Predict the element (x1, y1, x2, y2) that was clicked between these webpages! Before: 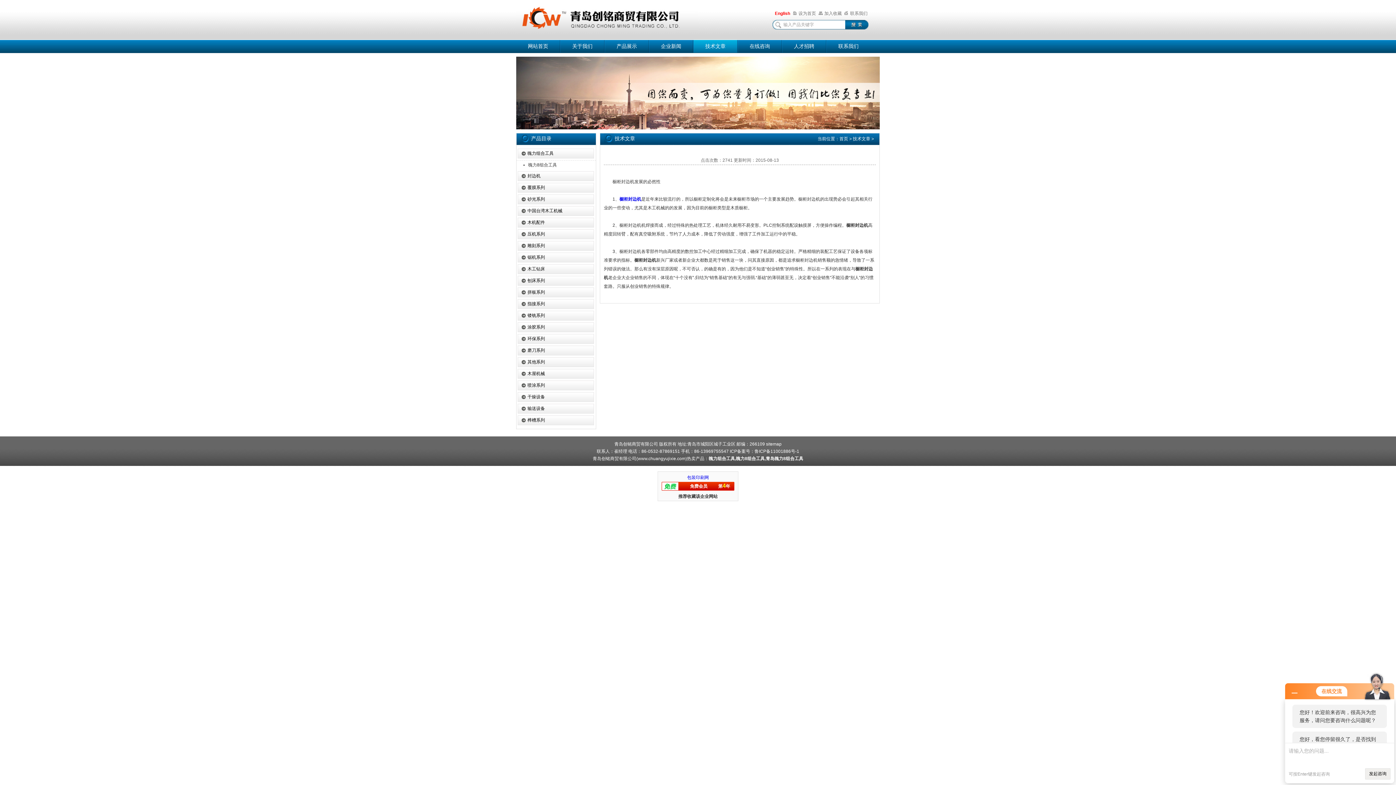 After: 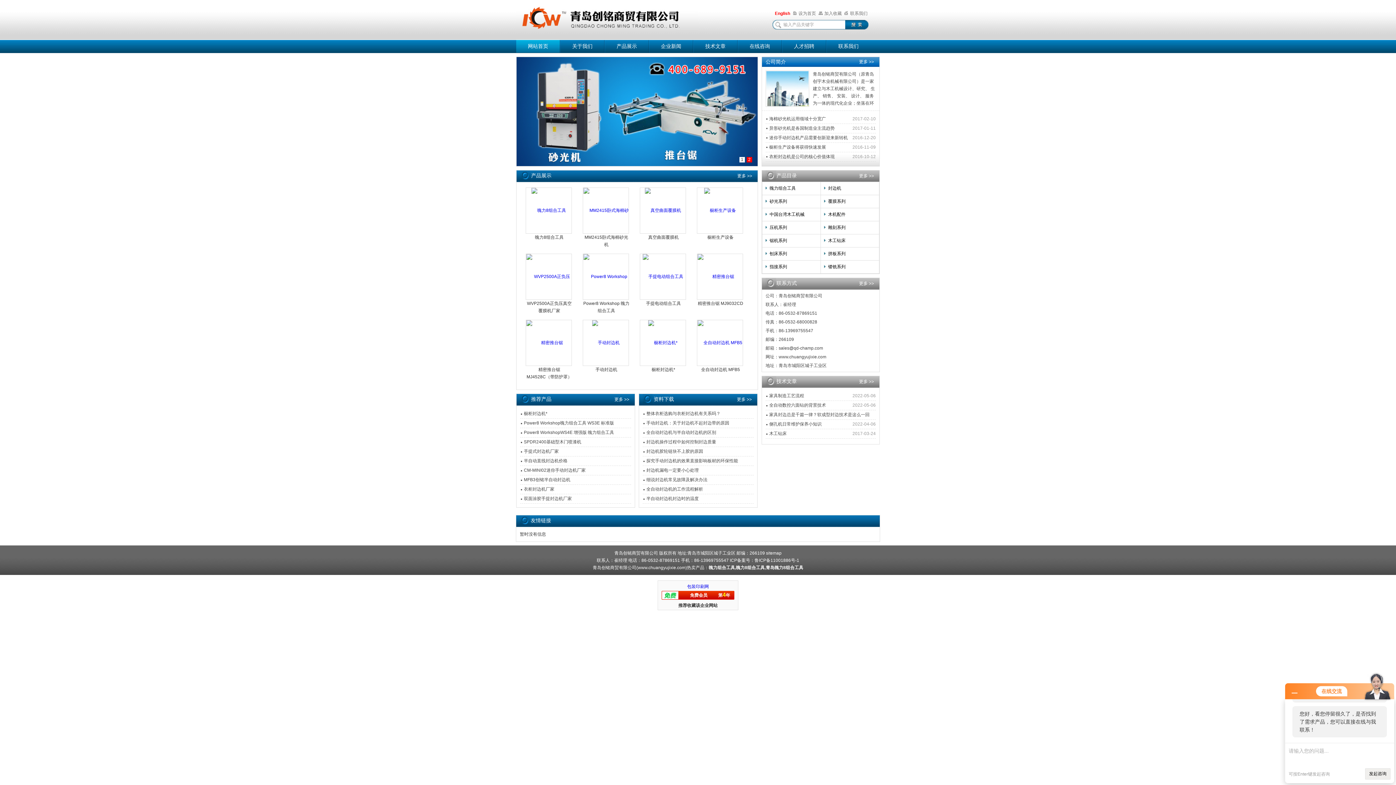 Action: label: 青岛创铭商贸有限公司 bbox: (516, 0, 756, 30)